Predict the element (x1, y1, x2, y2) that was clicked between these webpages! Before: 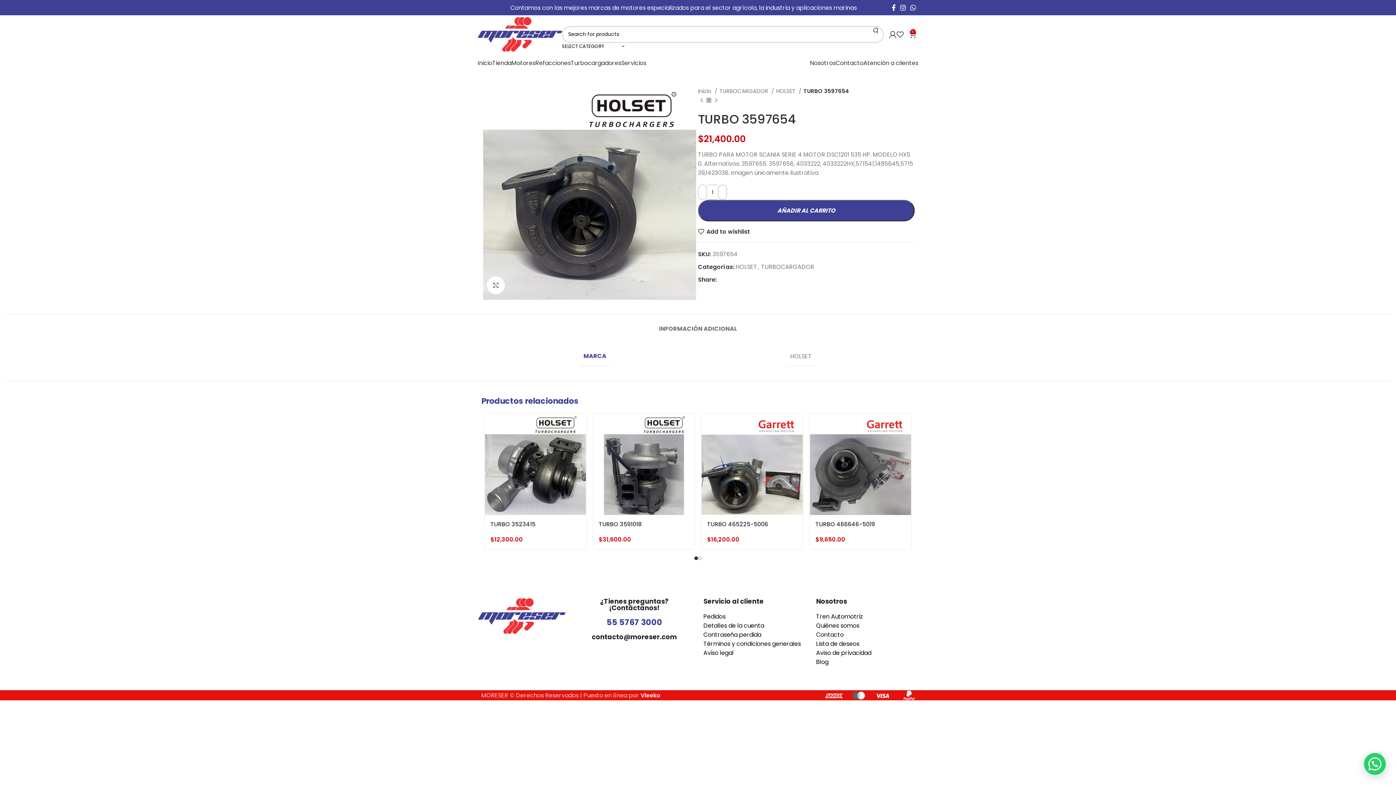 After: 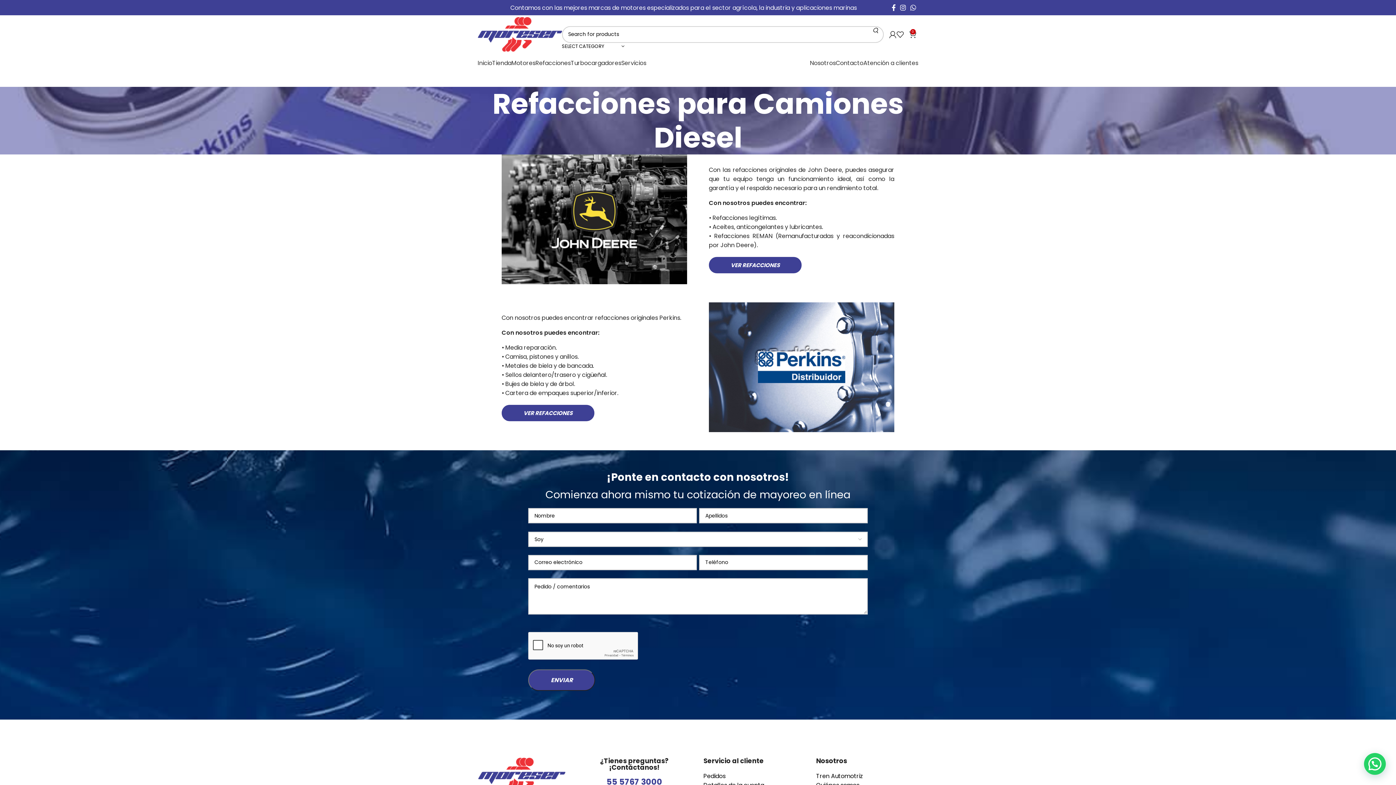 Action: bbox: (535, 55, 570, 70) label: Refacciones